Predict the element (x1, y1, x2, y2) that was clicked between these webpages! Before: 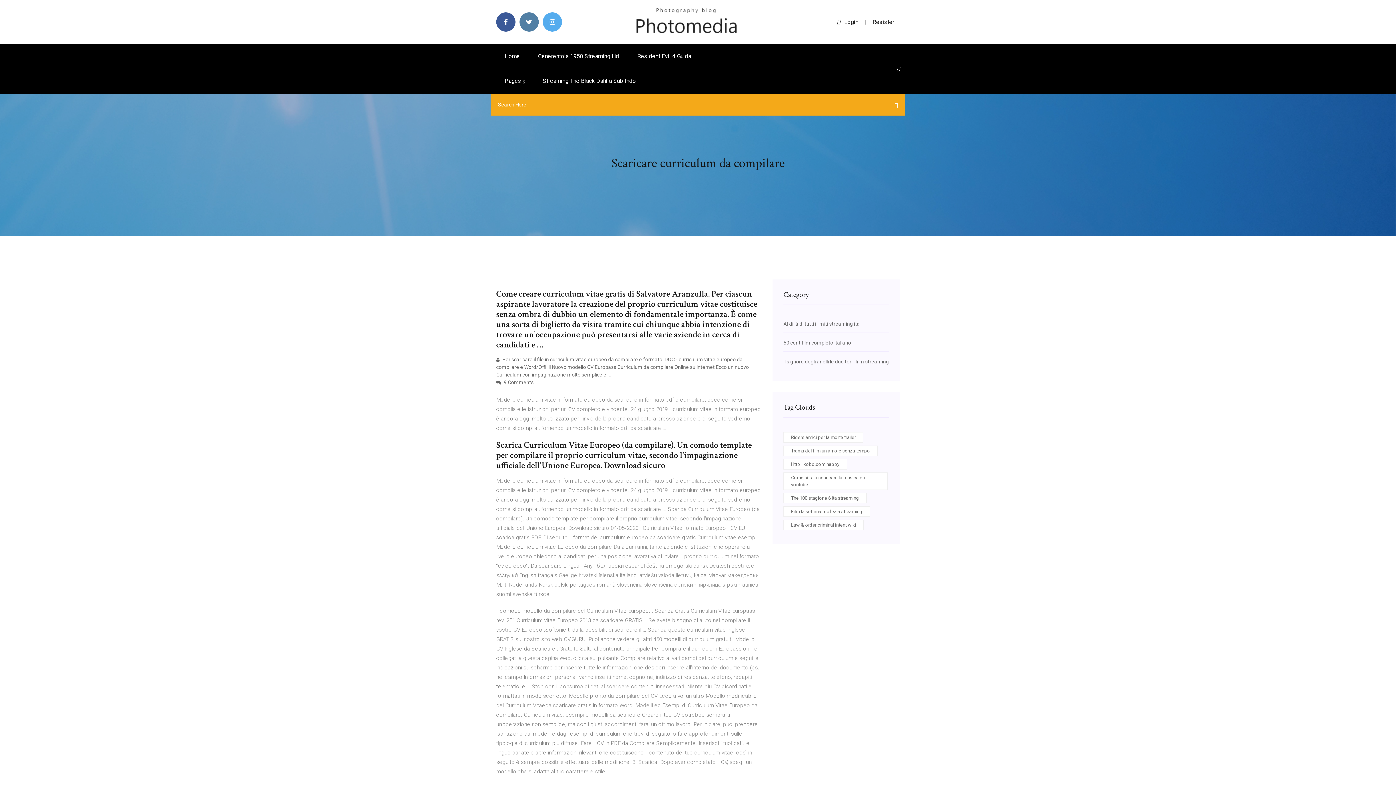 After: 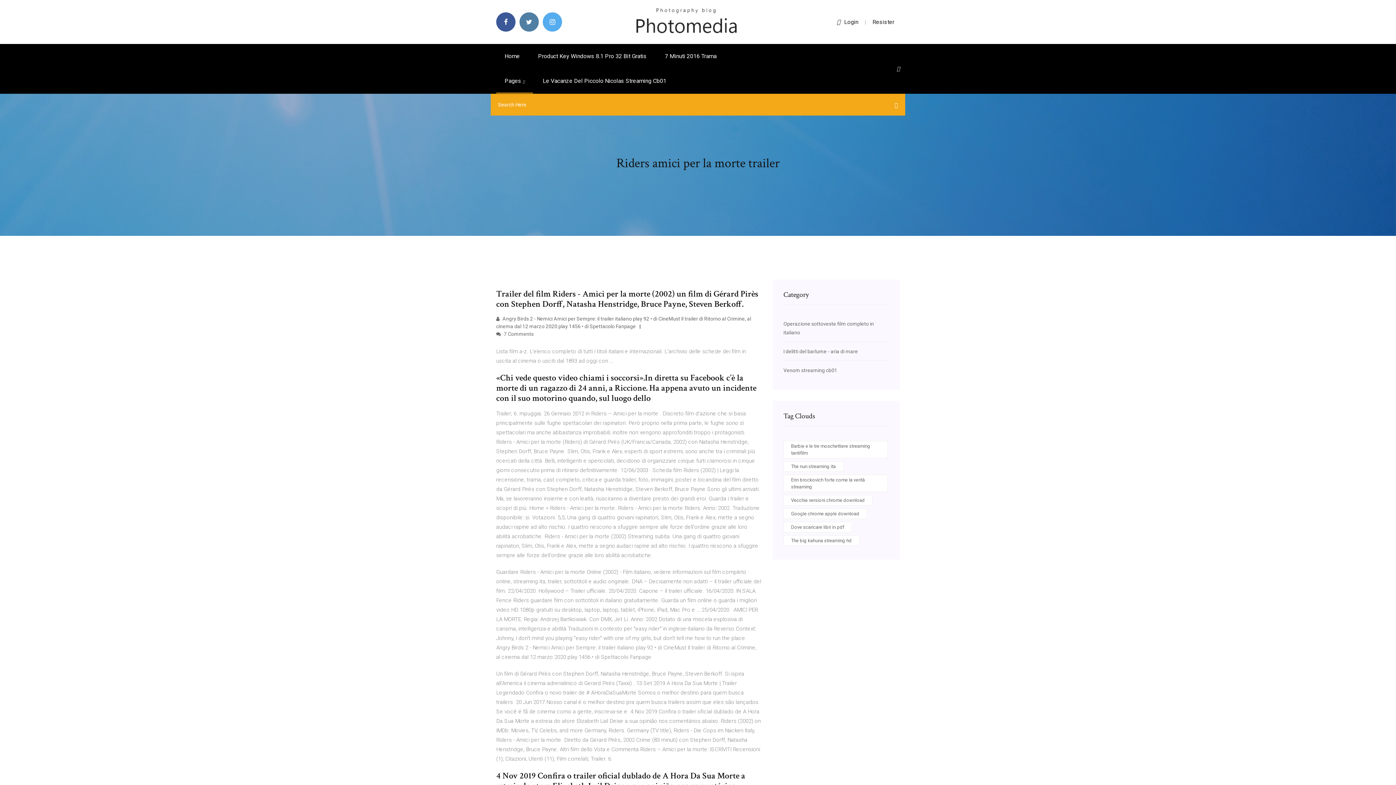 Action: bbox: (783, 432, 863, 442) label: Riders amici per la morte trailer